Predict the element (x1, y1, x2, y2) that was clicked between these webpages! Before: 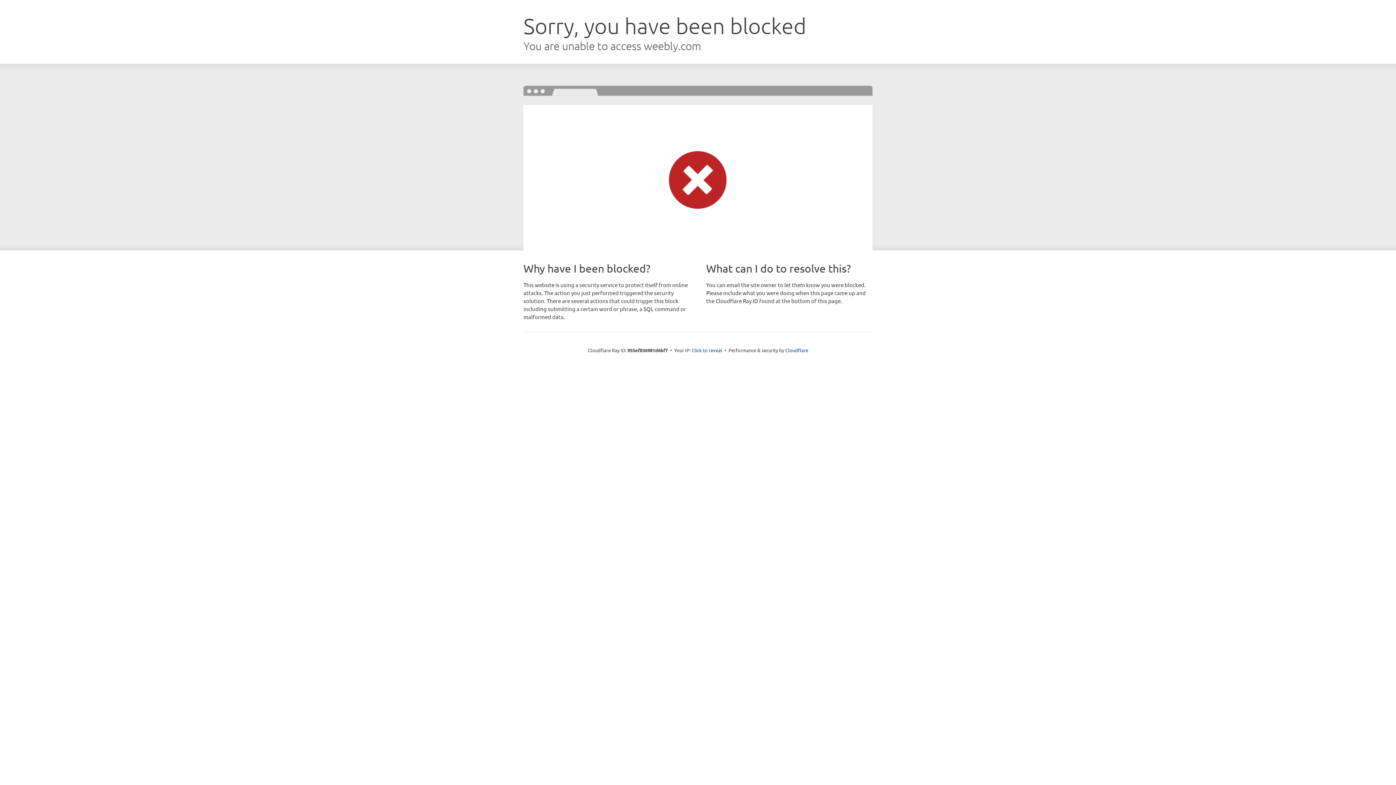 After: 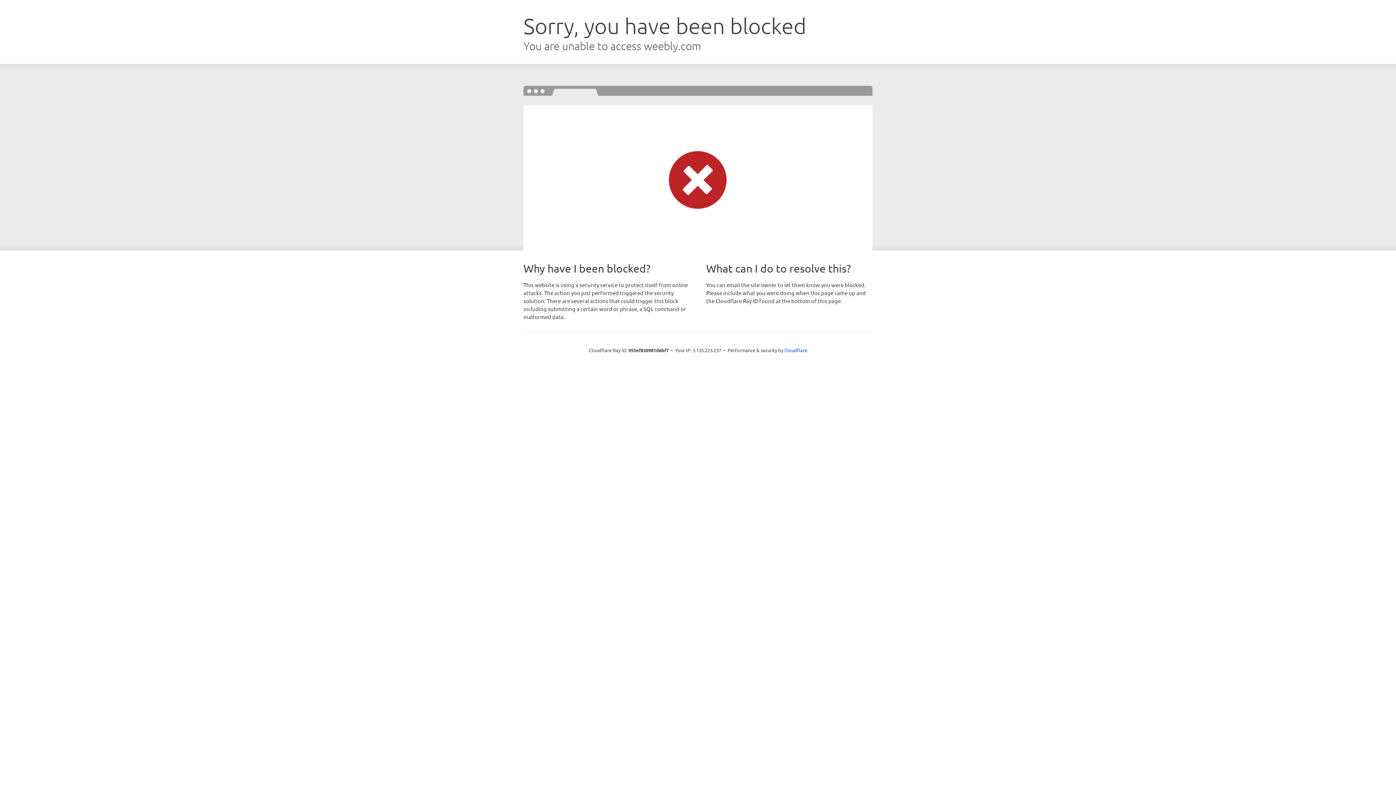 Action: bbox: (691, 346, 722, 353) label: Click to reveal